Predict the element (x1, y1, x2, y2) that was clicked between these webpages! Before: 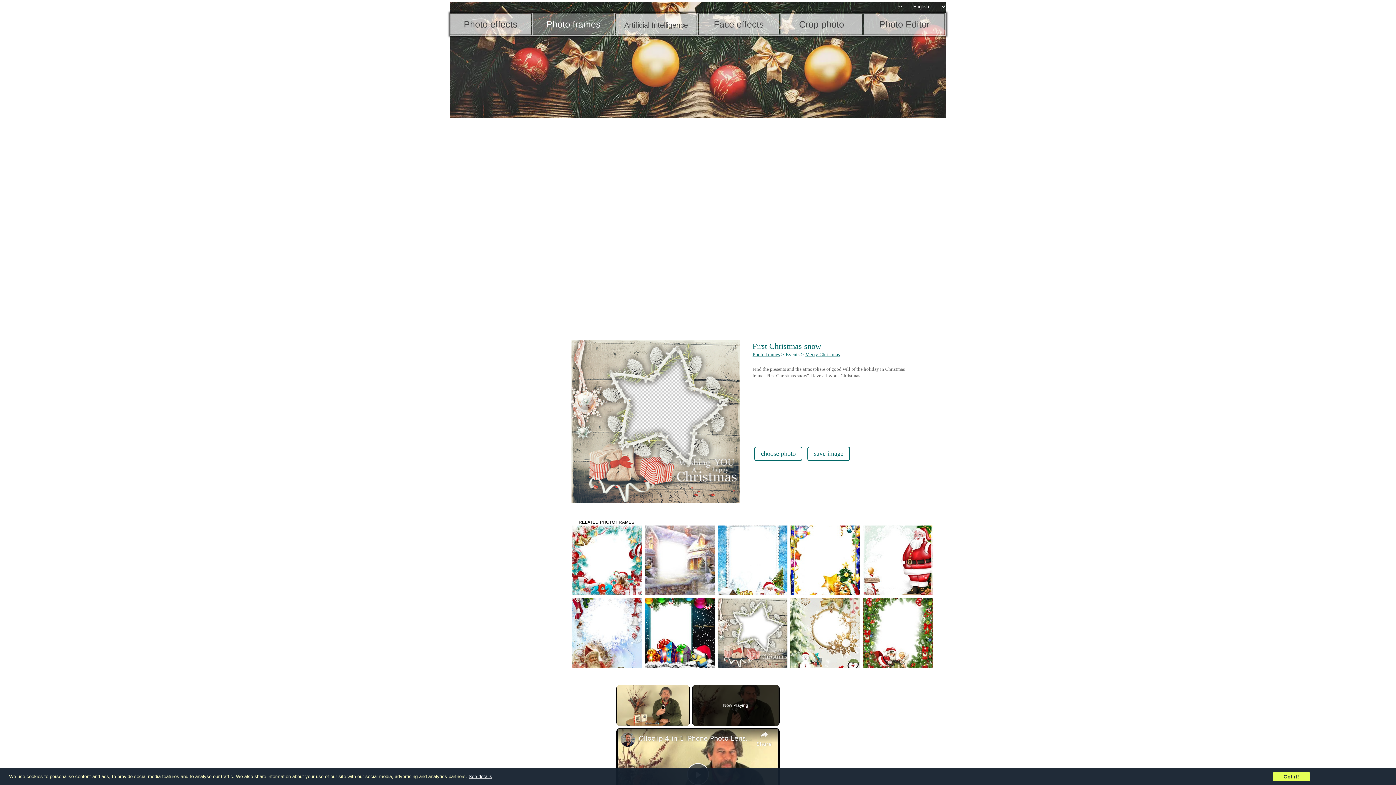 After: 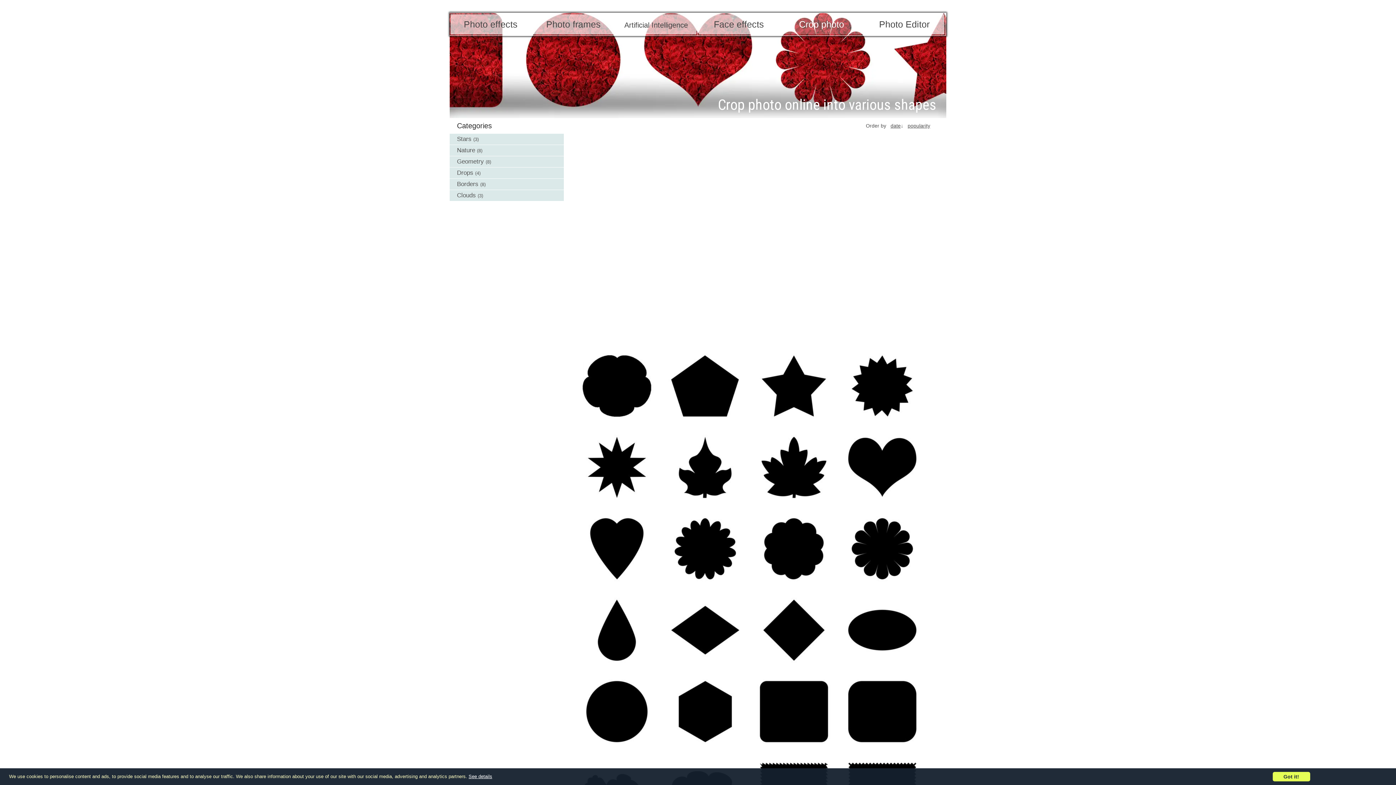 Action: label: Crop photo bbox: (799, 19, 844, 29)